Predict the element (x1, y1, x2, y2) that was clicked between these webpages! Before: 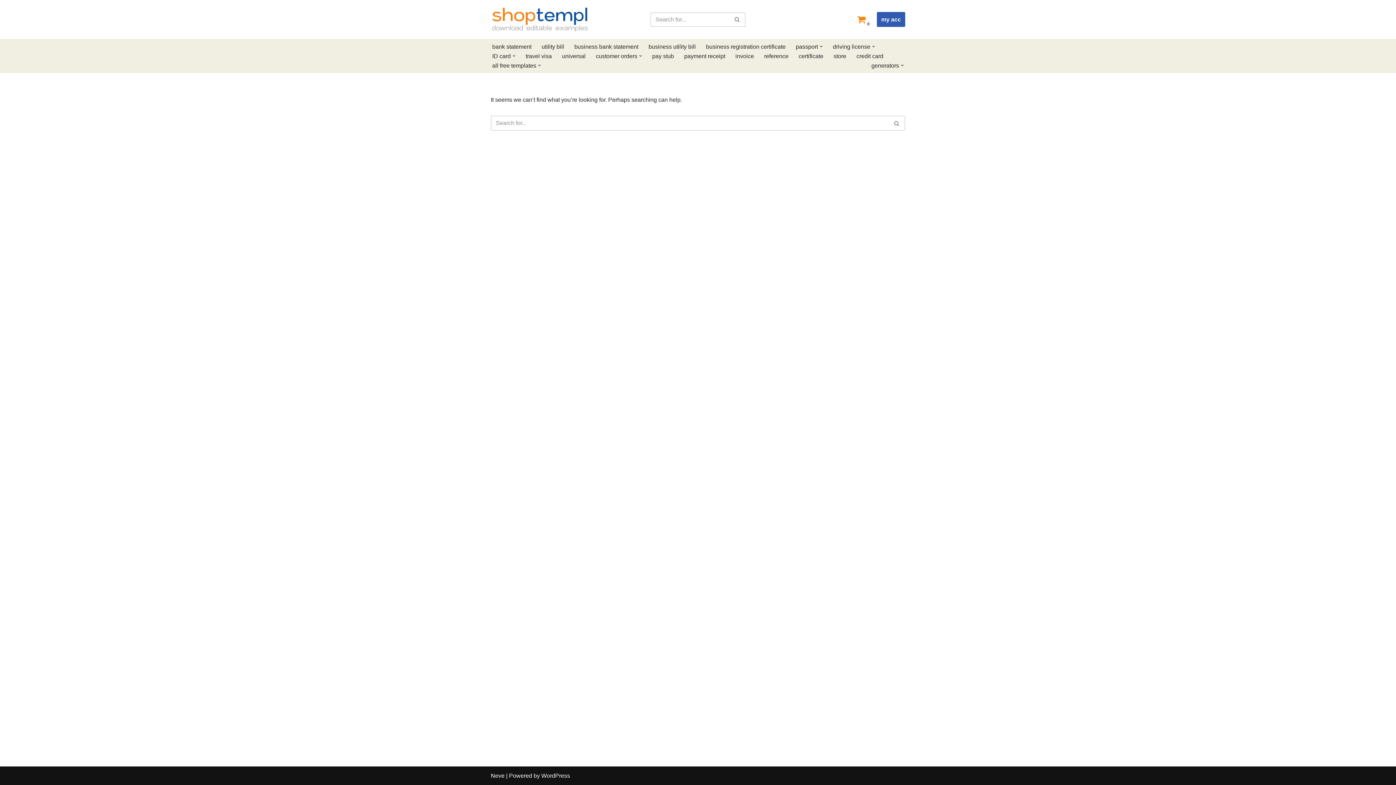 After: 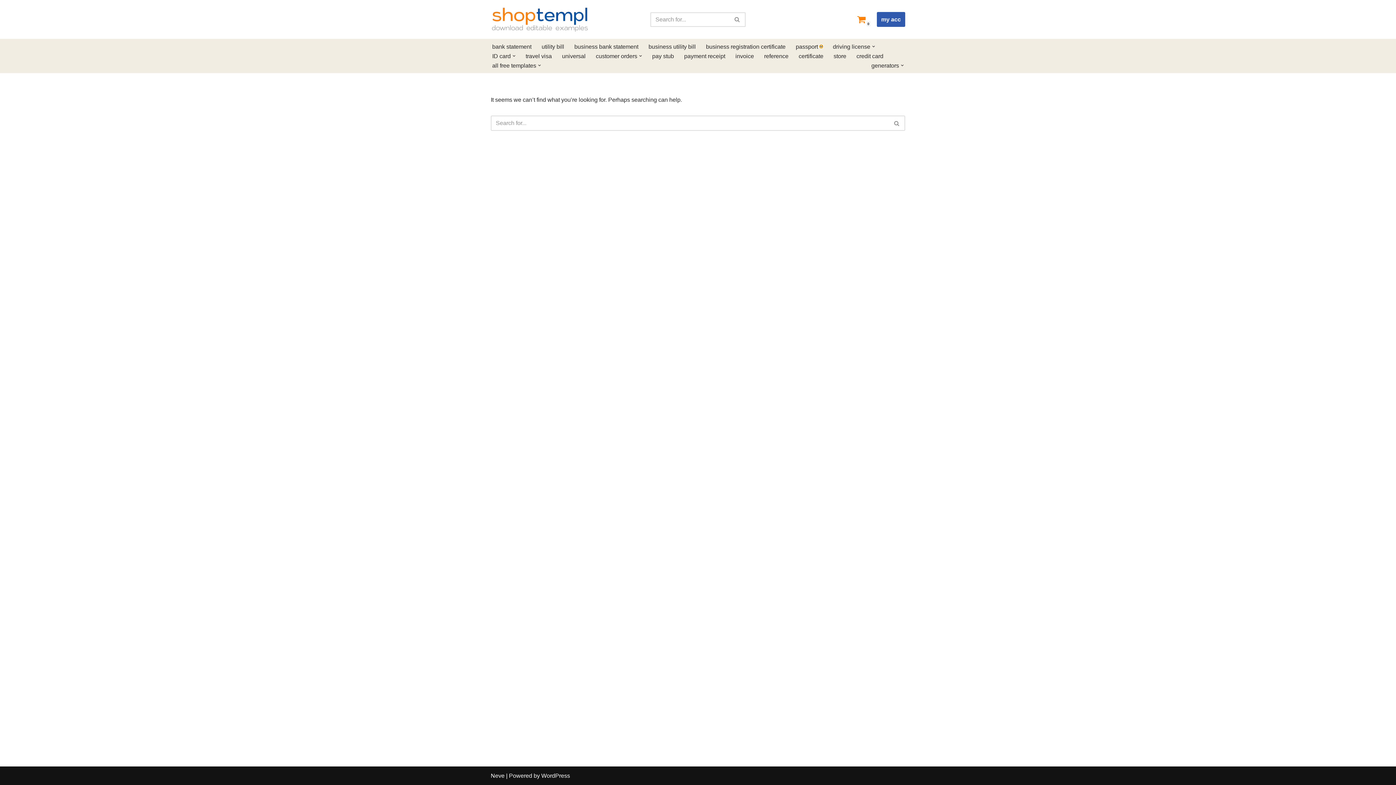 Action: label: Open Submenu bbox: (820, 45, 822, 48)